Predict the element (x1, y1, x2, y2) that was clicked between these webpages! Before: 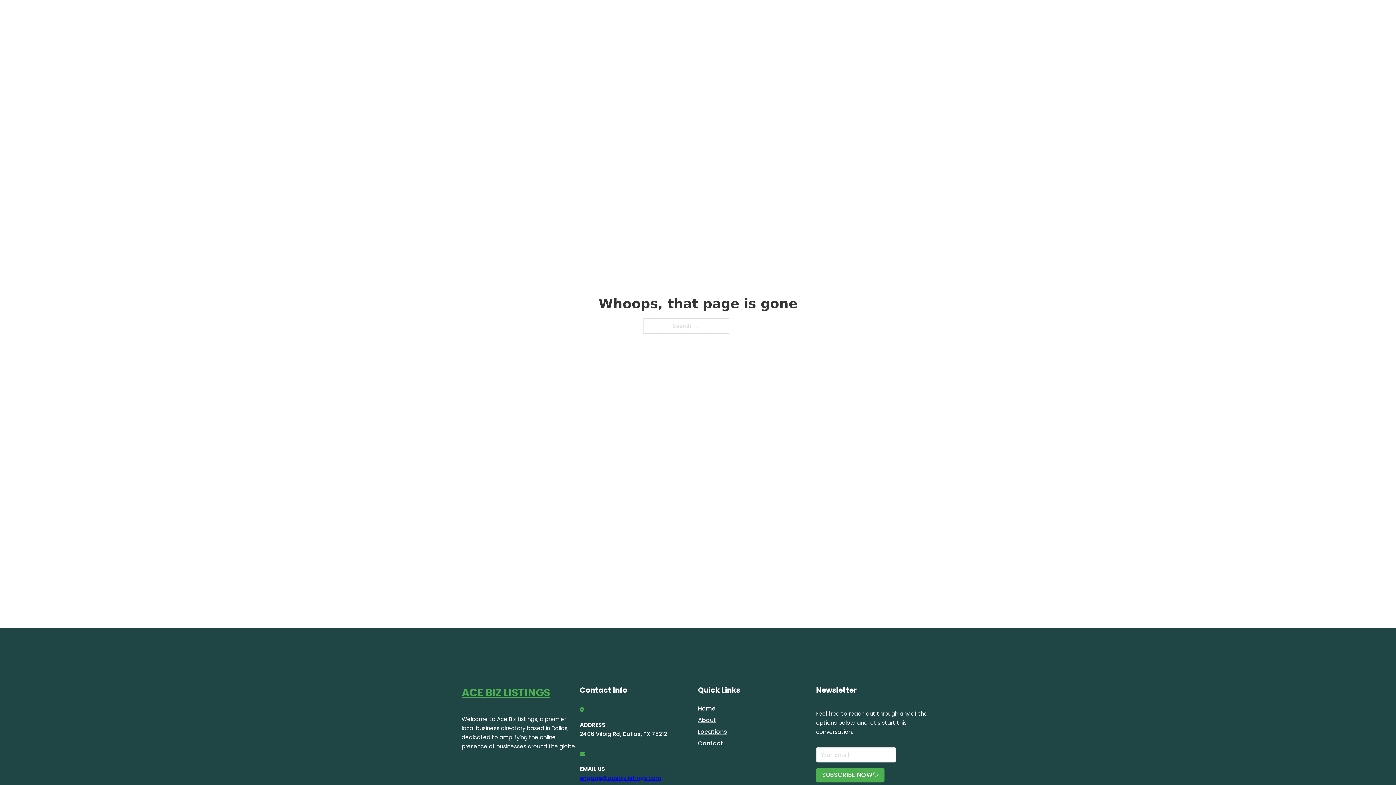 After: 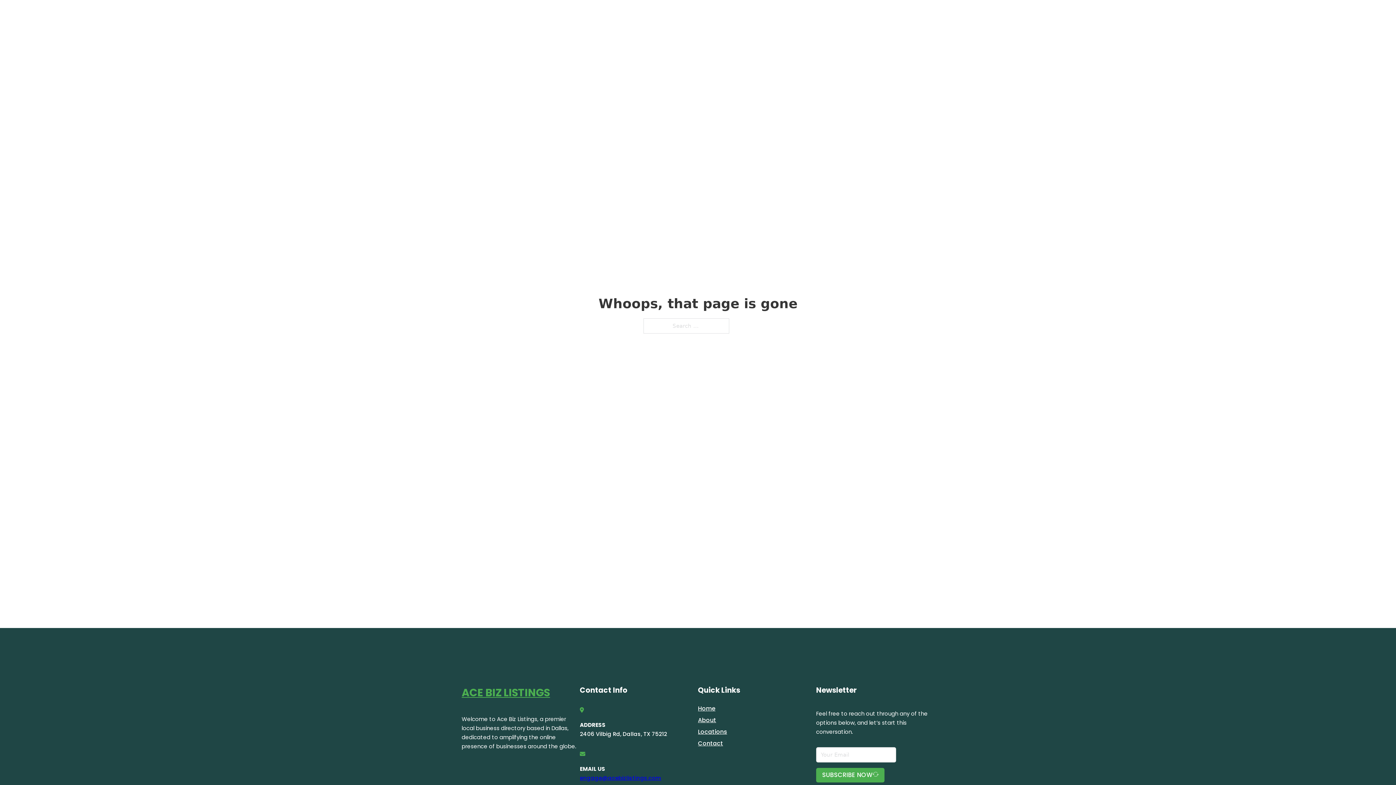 Action: label: engage@acebizlistings.com bbox: (580, 774, 661, 782)